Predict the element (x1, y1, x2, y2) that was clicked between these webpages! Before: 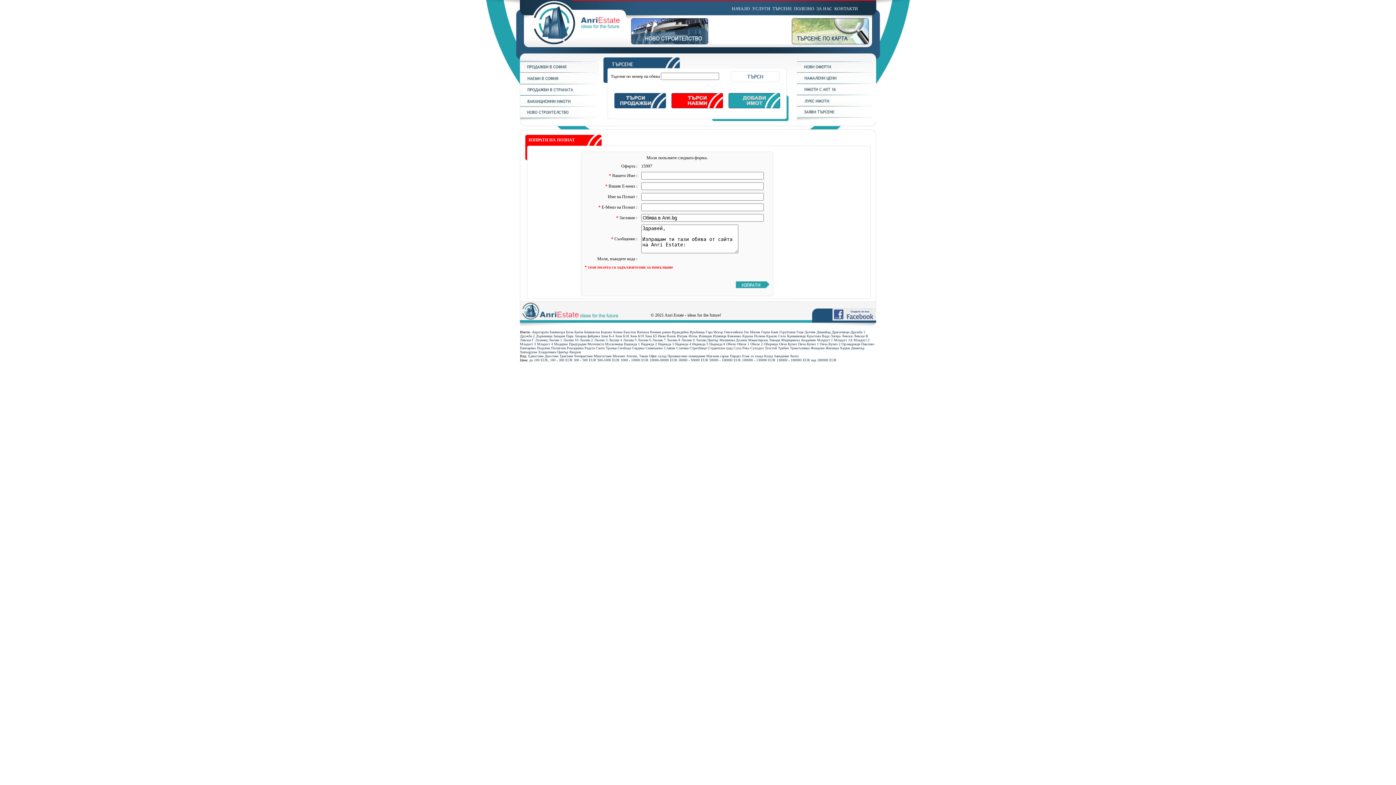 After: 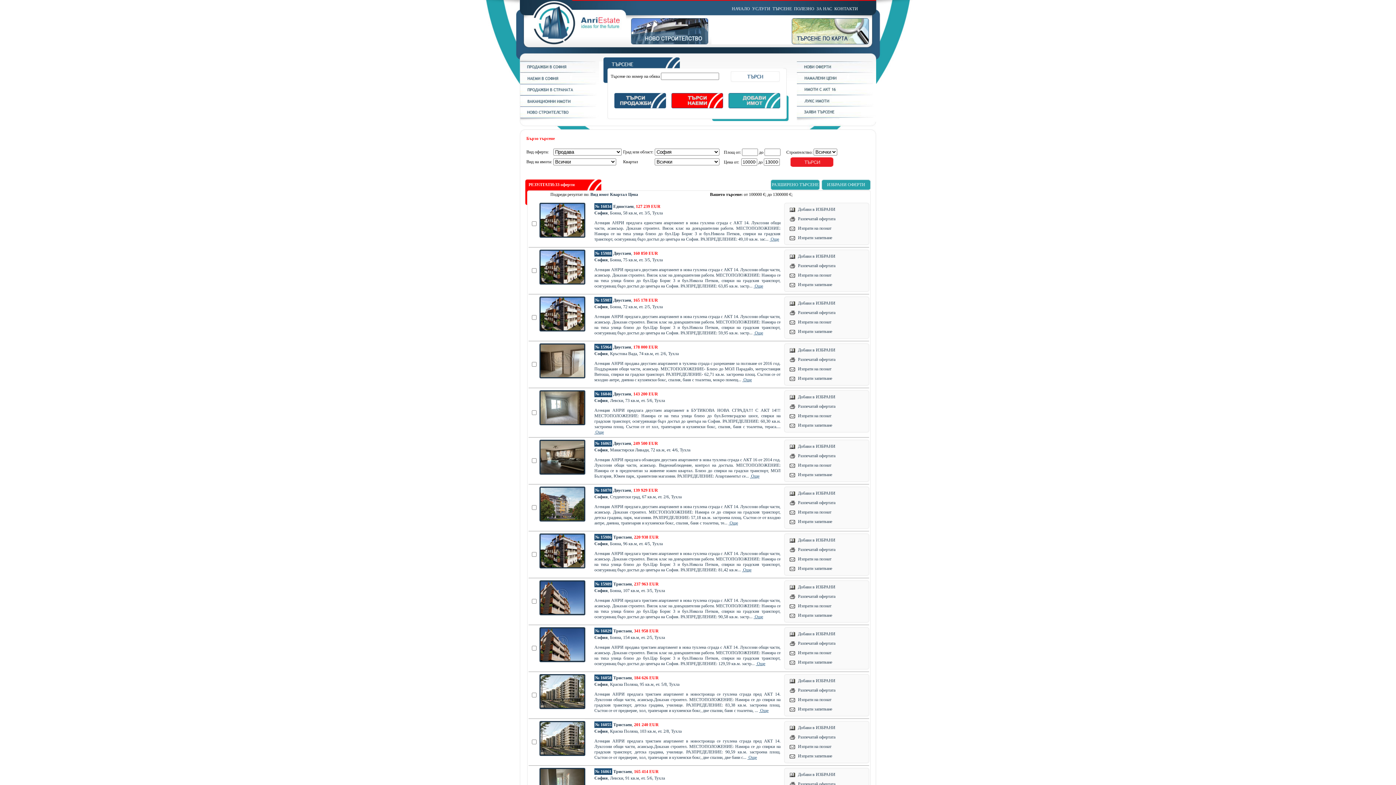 Action: bbox: (742, 358, 775, 362) label: 100000 - 130000 ЕUR